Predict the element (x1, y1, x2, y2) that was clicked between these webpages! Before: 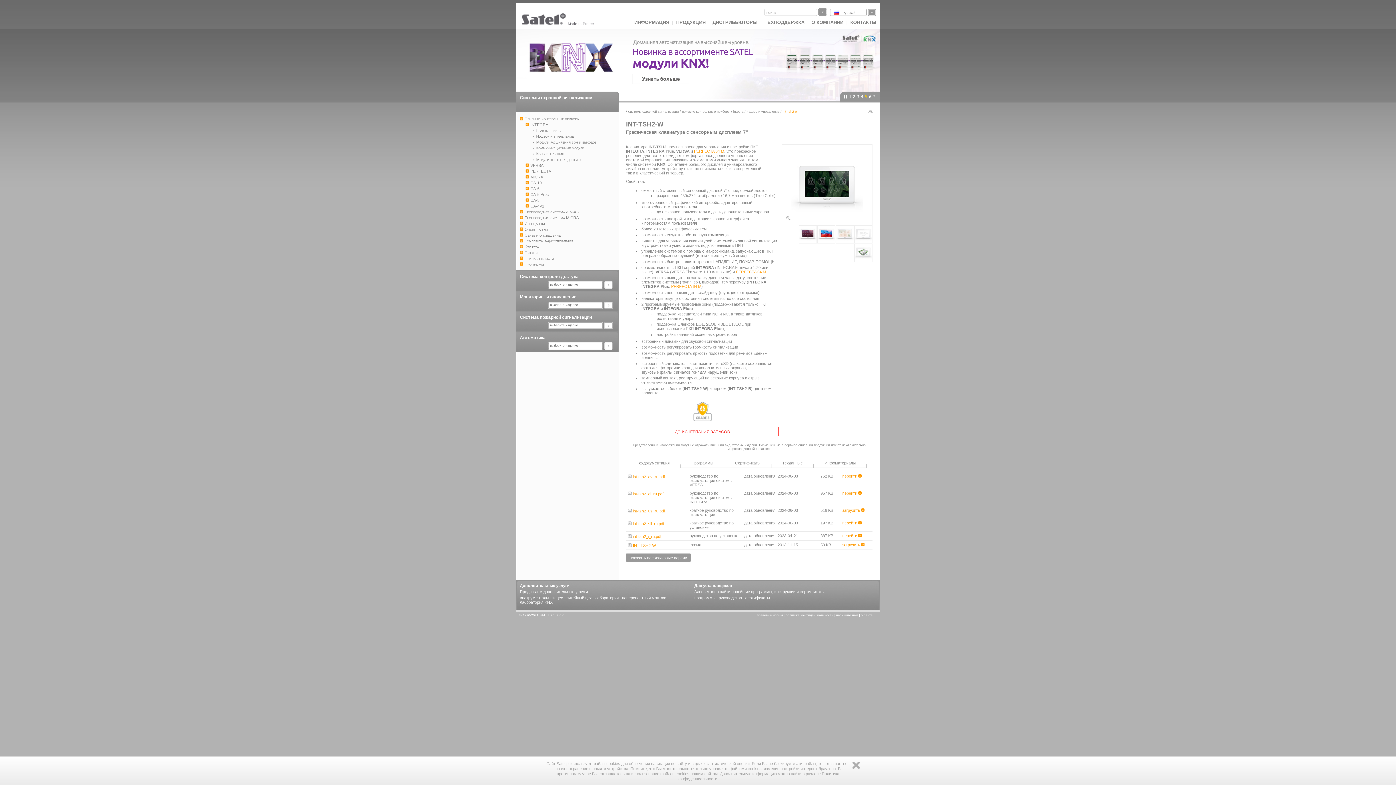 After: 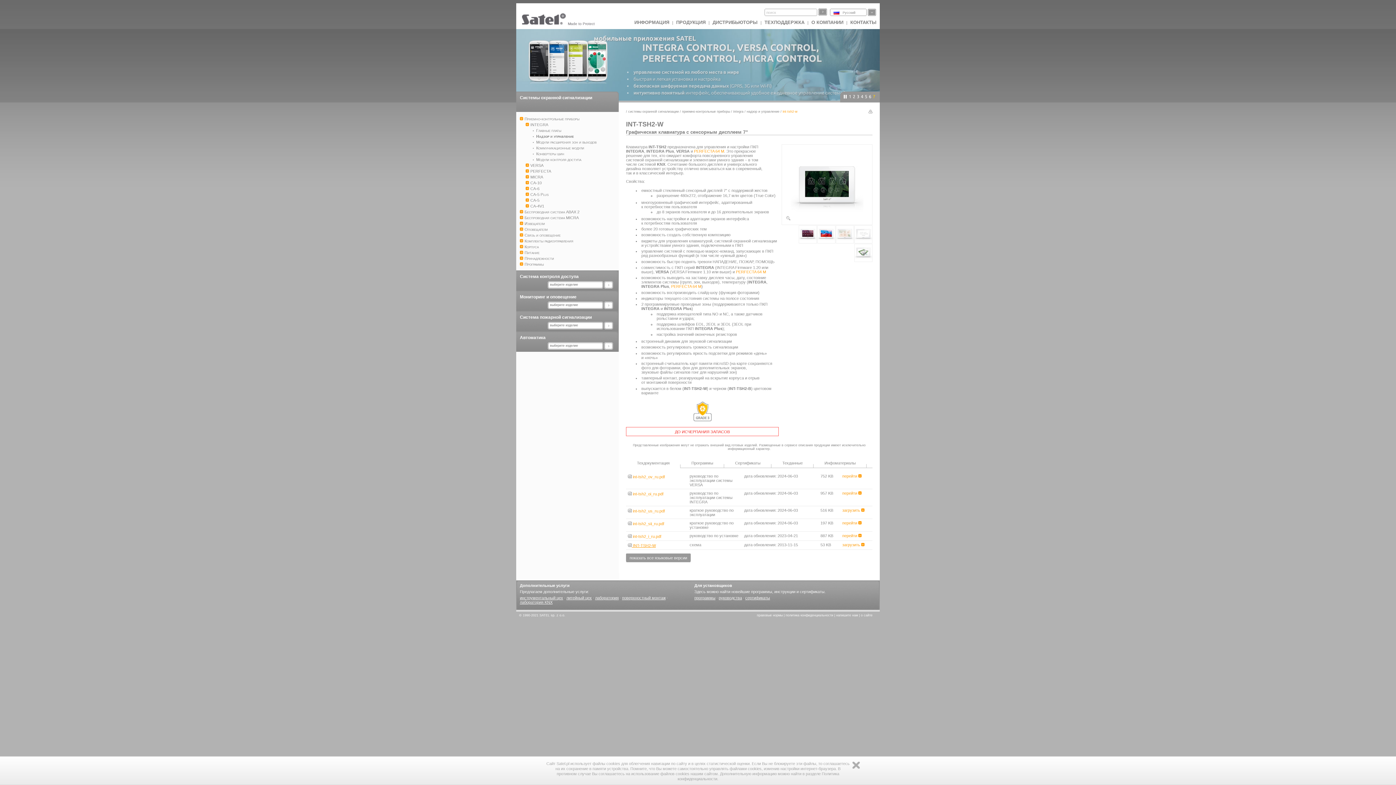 Action: bbox: (628, 543, 656, 548) label:  INT-TSH2-W